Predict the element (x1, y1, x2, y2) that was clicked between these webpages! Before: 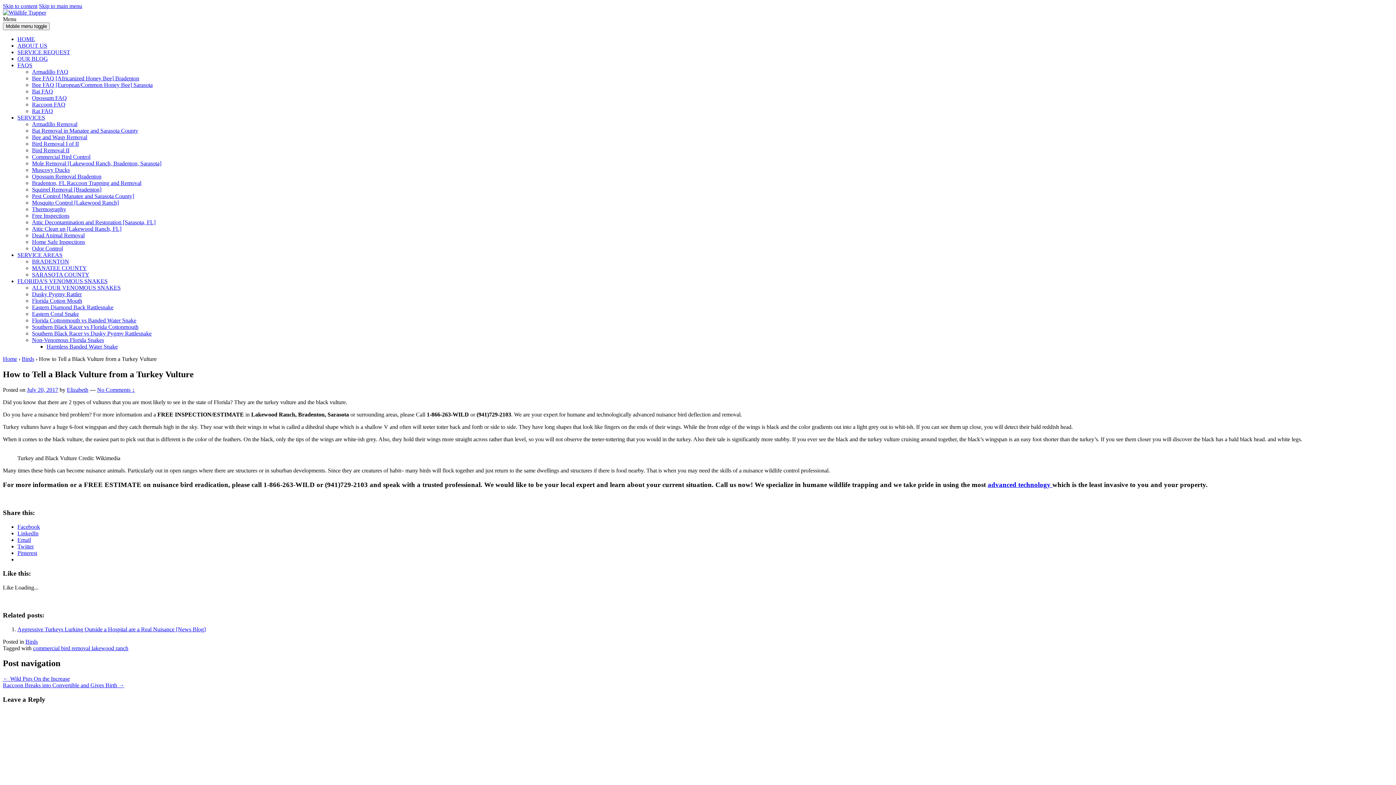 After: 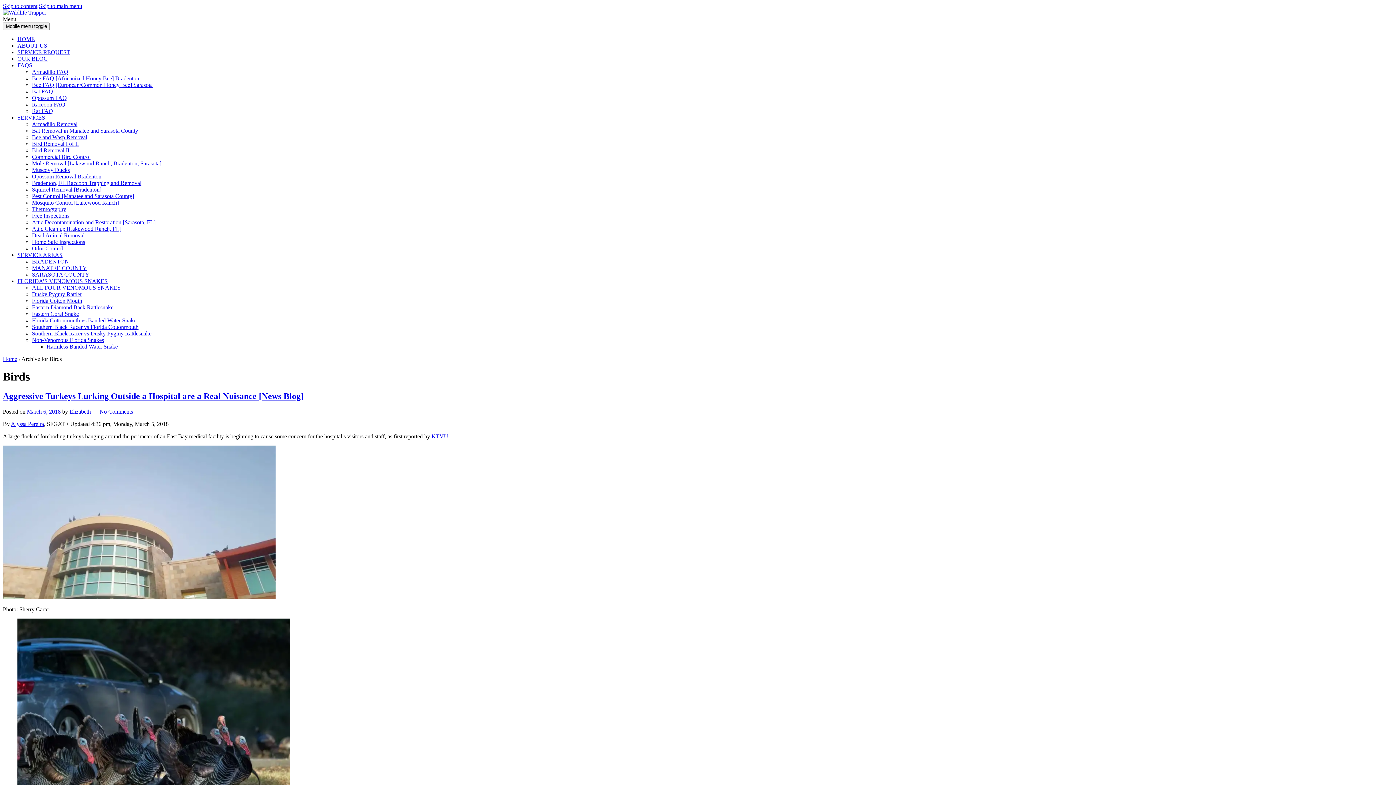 Action: bbox: (25, 638, 37, 644) label: Birds